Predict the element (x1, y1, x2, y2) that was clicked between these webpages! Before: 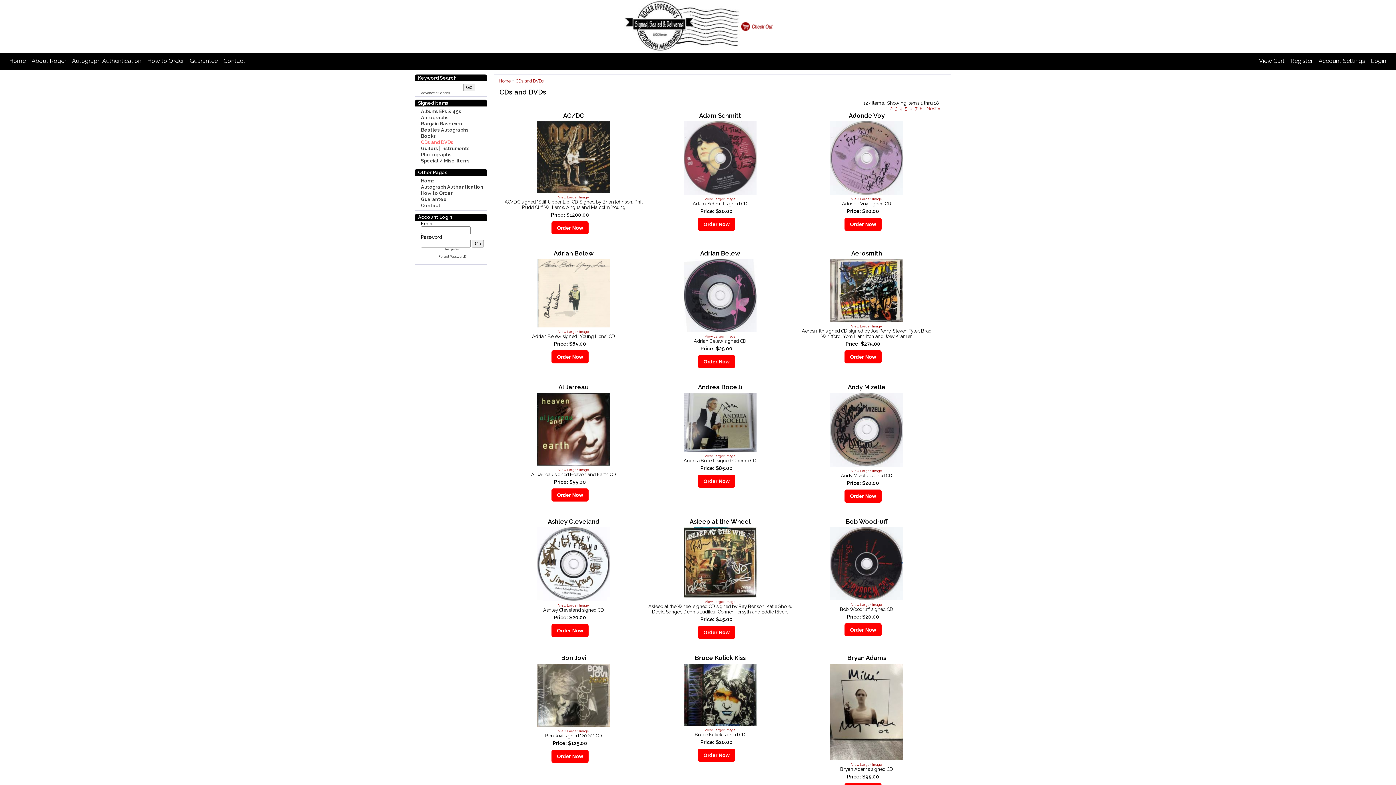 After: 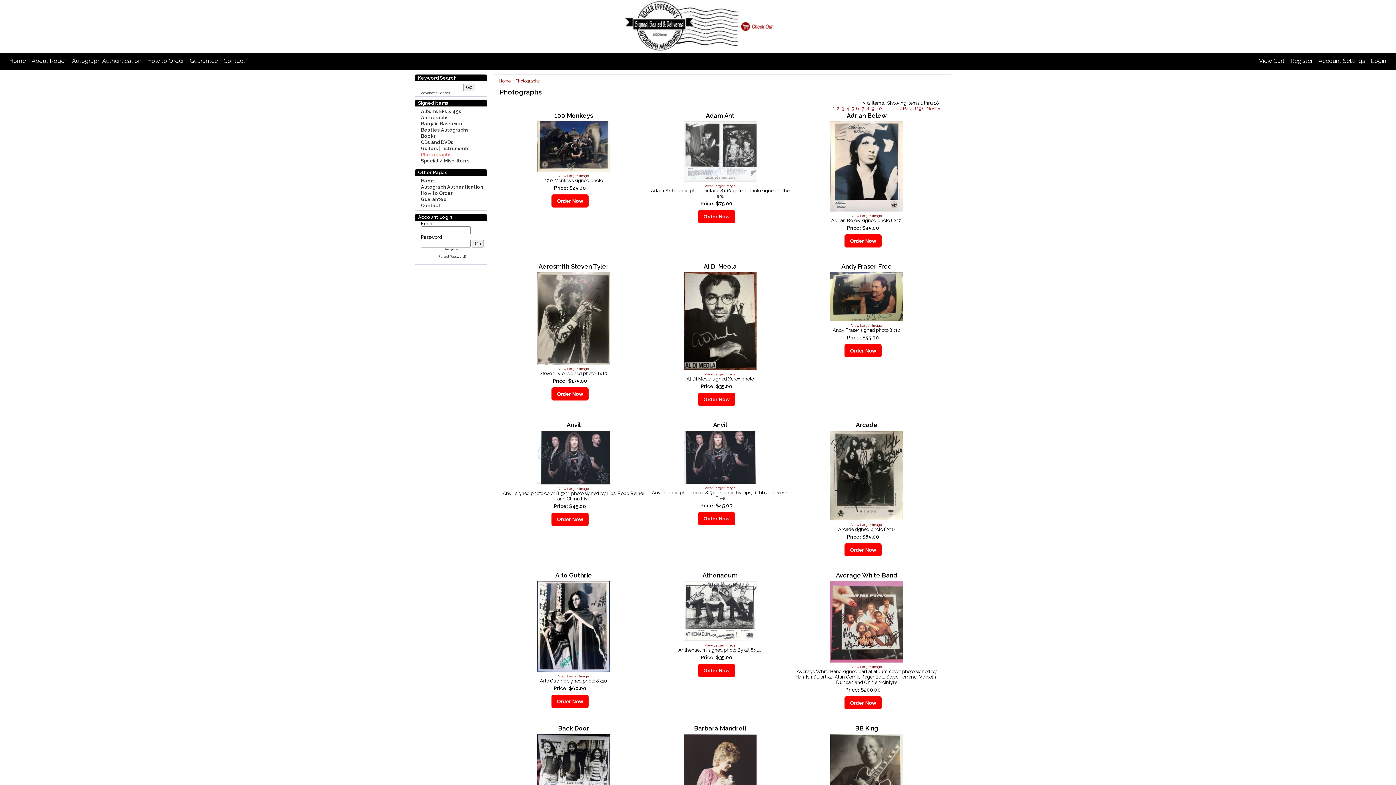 Action: bbox: (418, 152, 486, 158) label: Photographs